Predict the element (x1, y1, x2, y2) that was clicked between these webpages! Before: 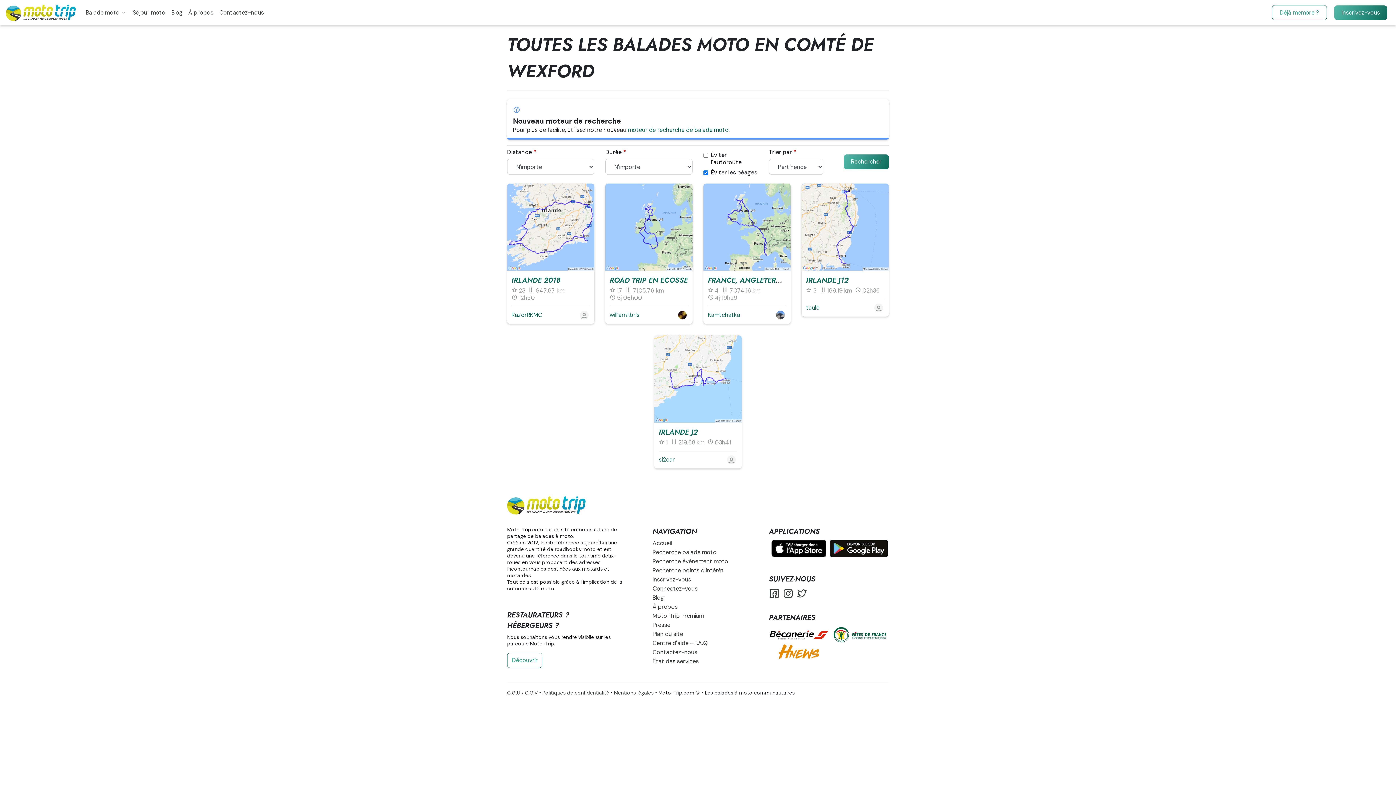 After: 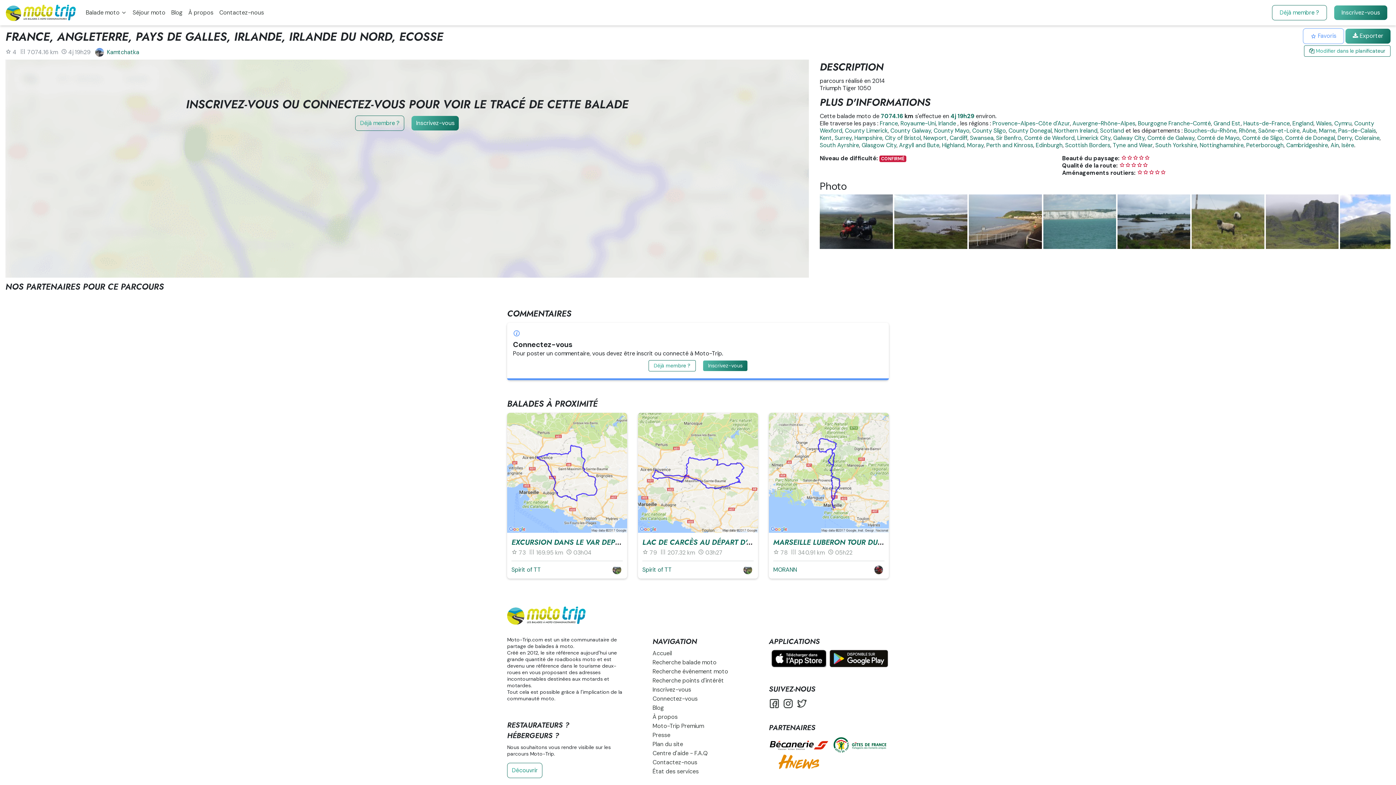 Action: bbox: (703, 183, 790, 270)